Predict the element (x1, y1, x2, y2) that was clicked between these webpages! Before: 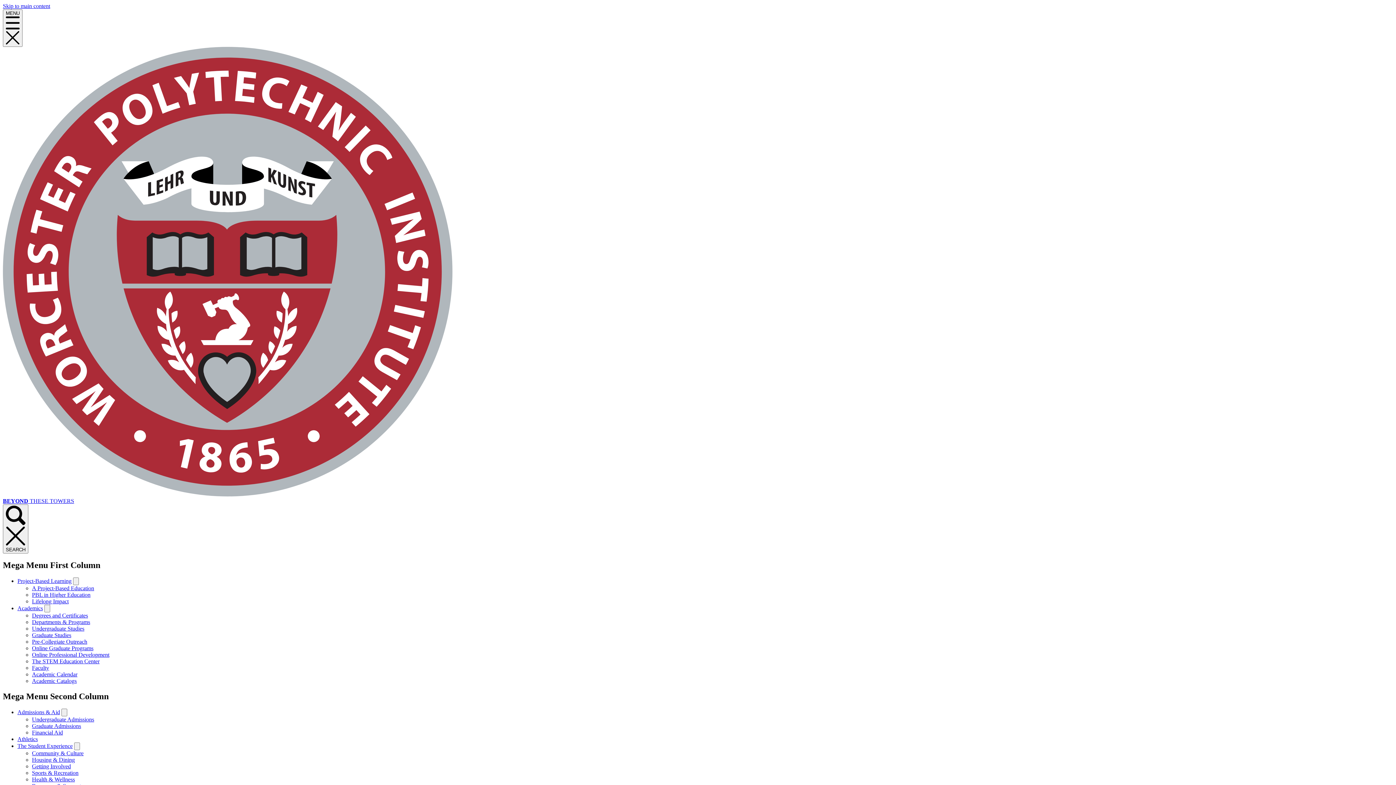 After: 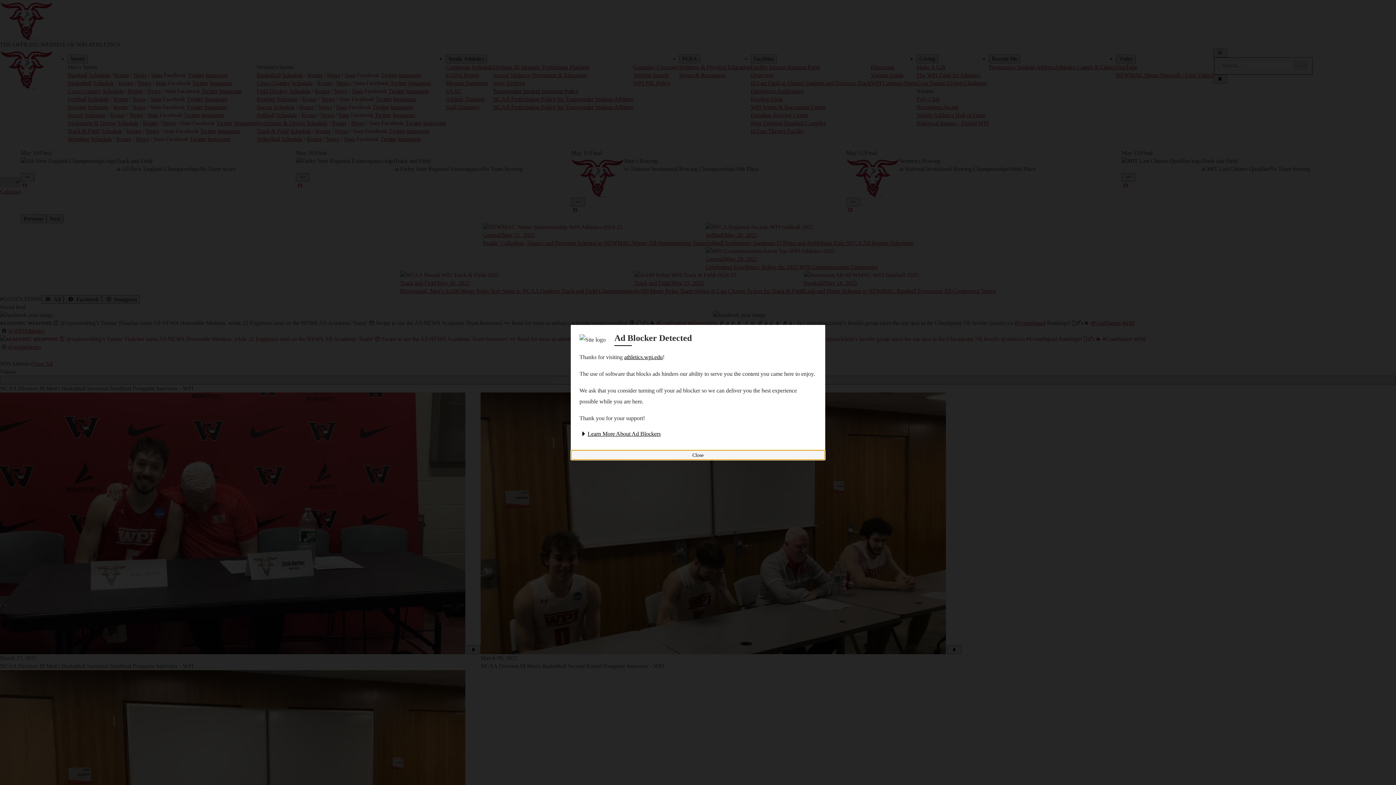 Action: label: Athletics bbox: (17, 736, 37, 742)